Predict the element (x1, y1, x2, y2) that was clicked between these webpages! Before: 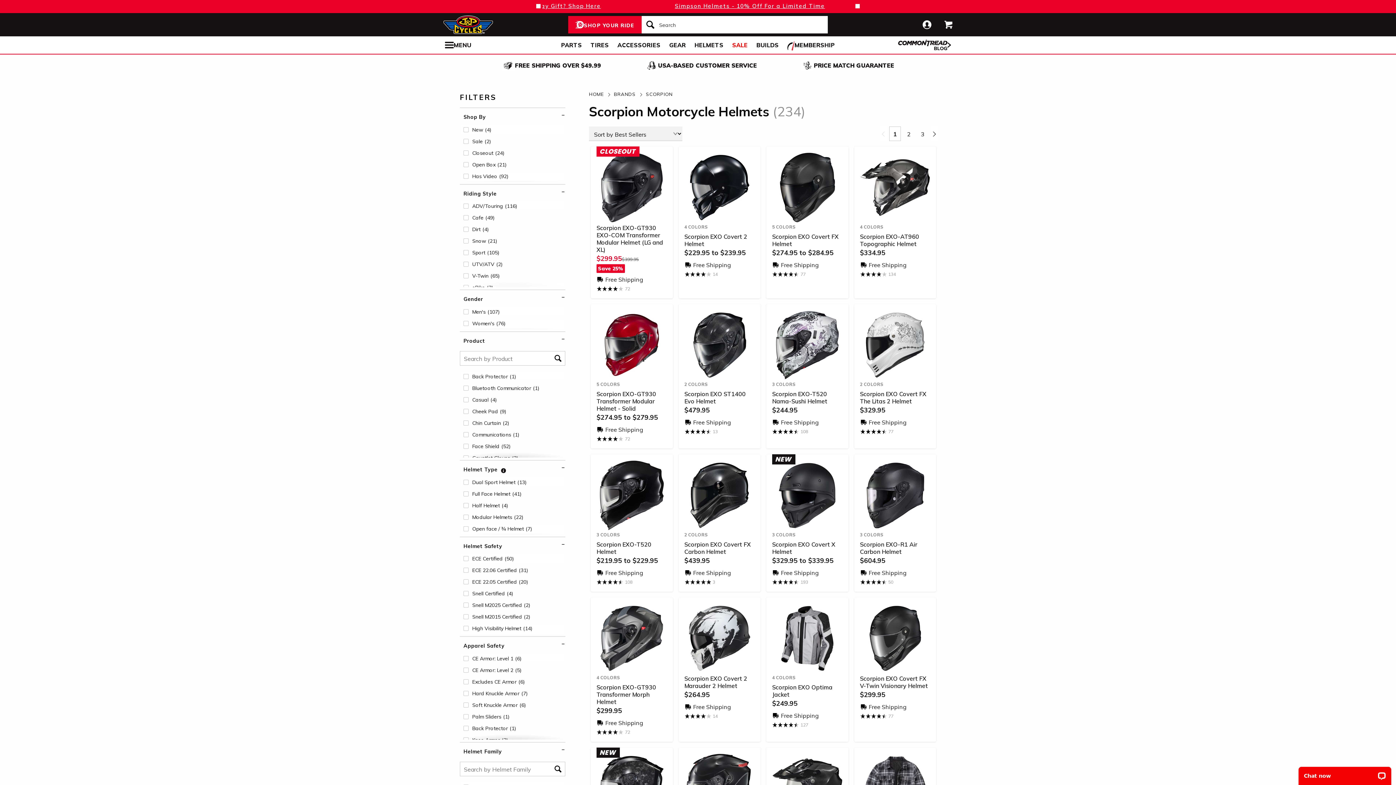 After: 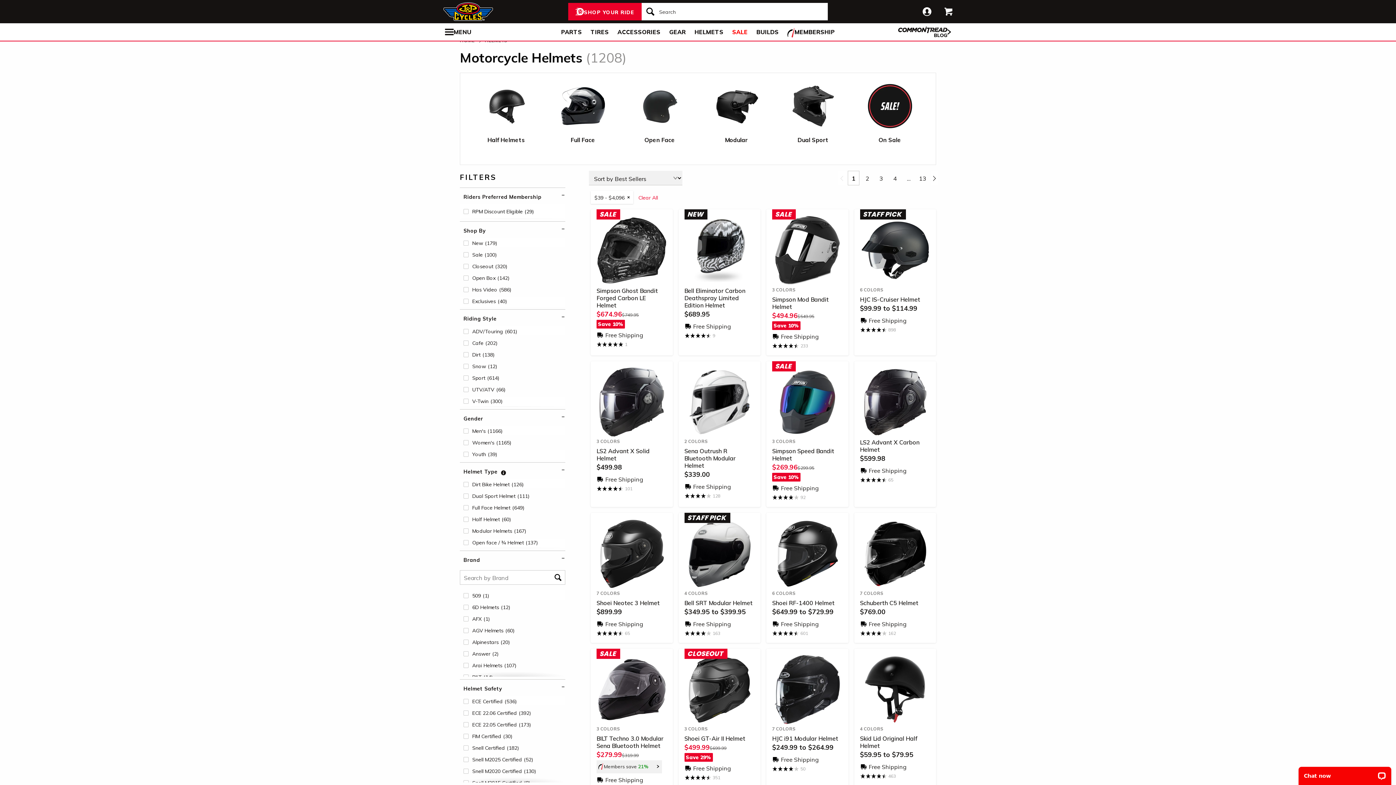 Action: bbox: (690, 36, 727, 54) label: HELMETS